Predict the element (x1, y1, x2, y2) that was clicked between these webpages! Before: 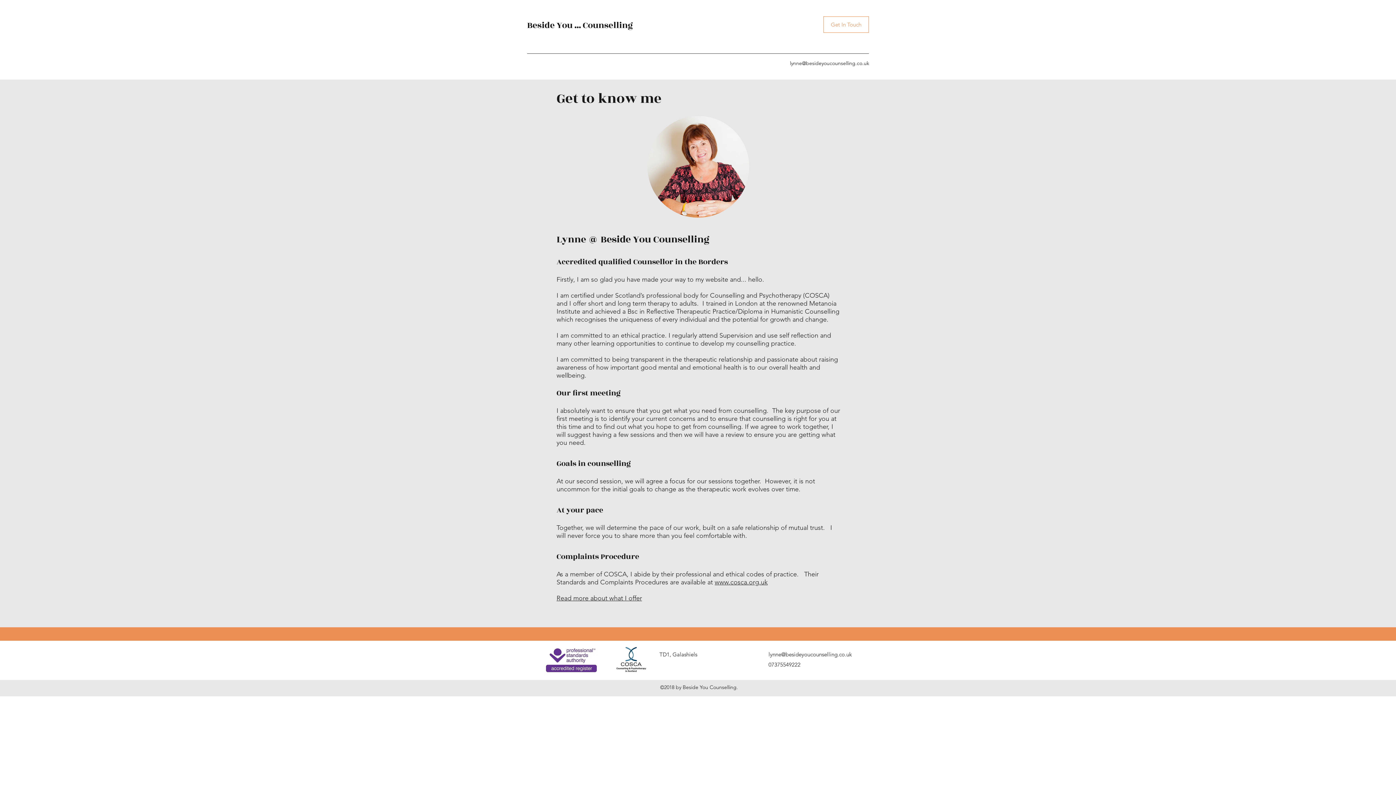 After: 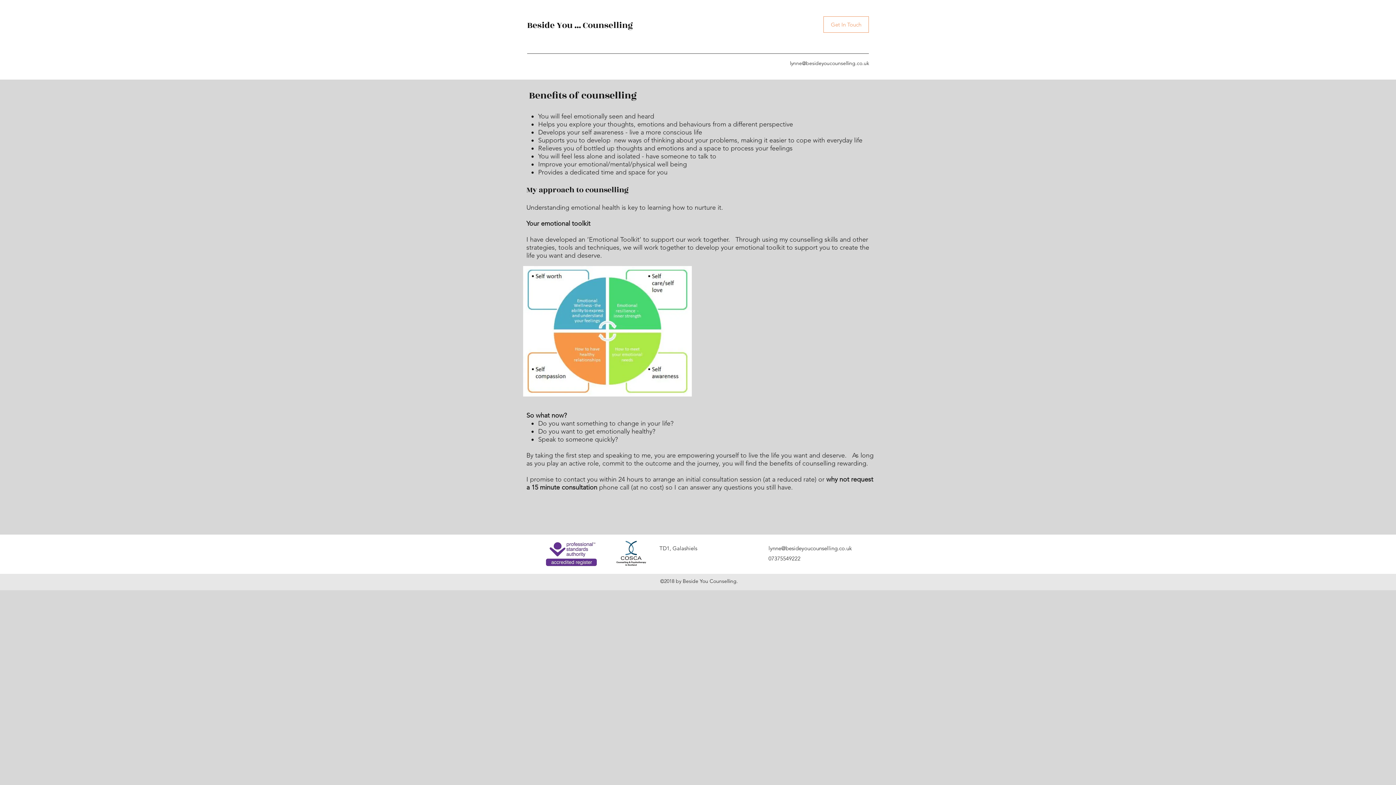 Action: bbox: (556, 594, 642, 602) label: Read more about what I offer